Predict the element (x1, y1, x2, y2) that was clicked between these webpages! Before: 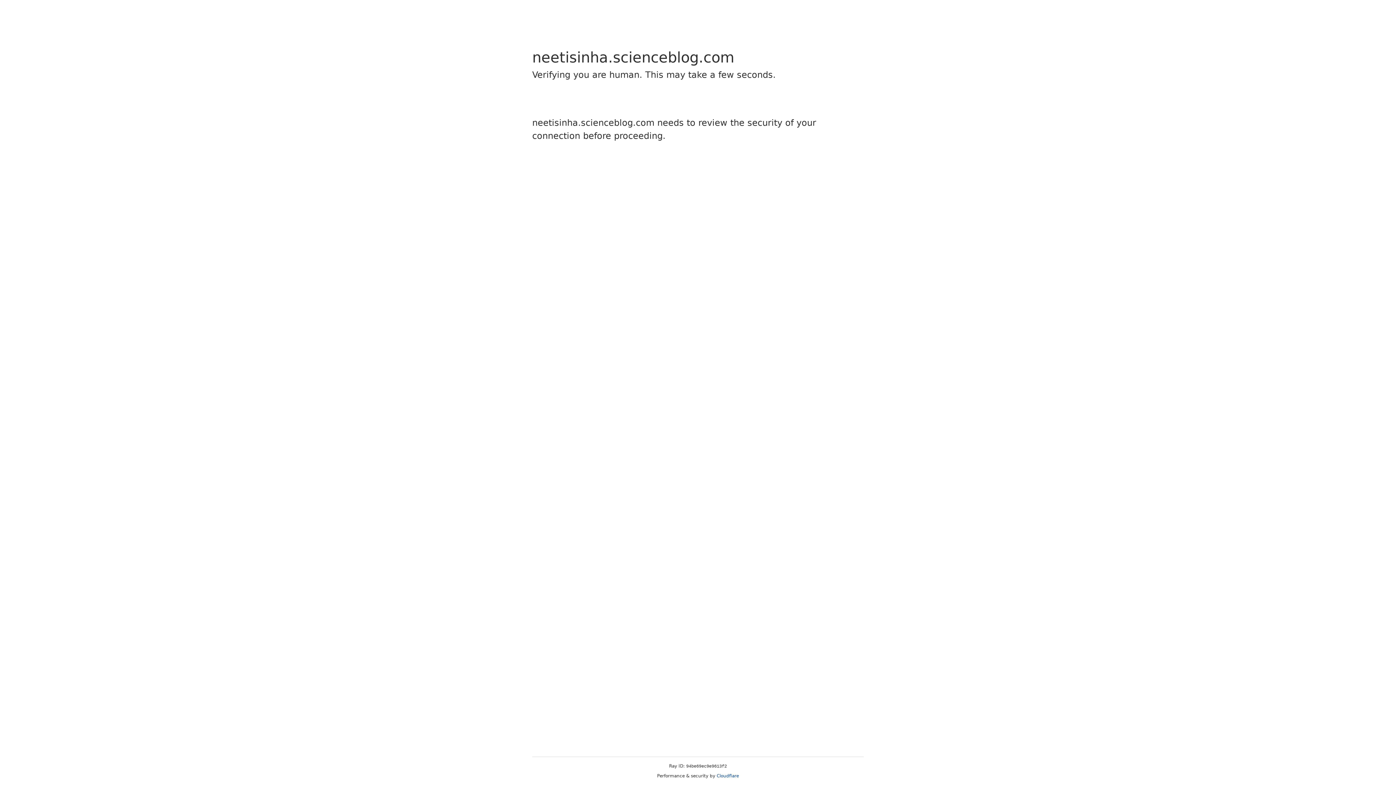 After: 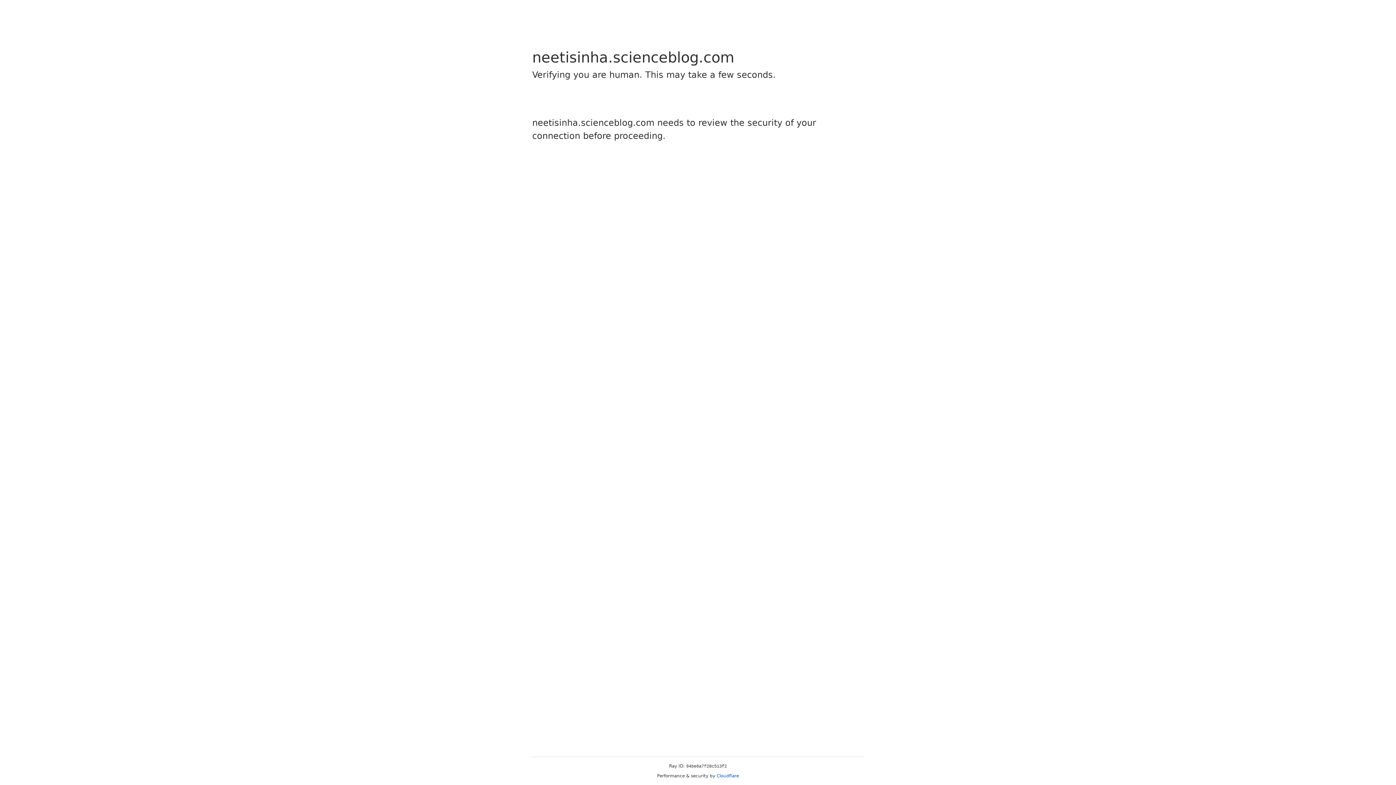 Action: bbox: (716, 773, 739, 778) label: Cloudflare